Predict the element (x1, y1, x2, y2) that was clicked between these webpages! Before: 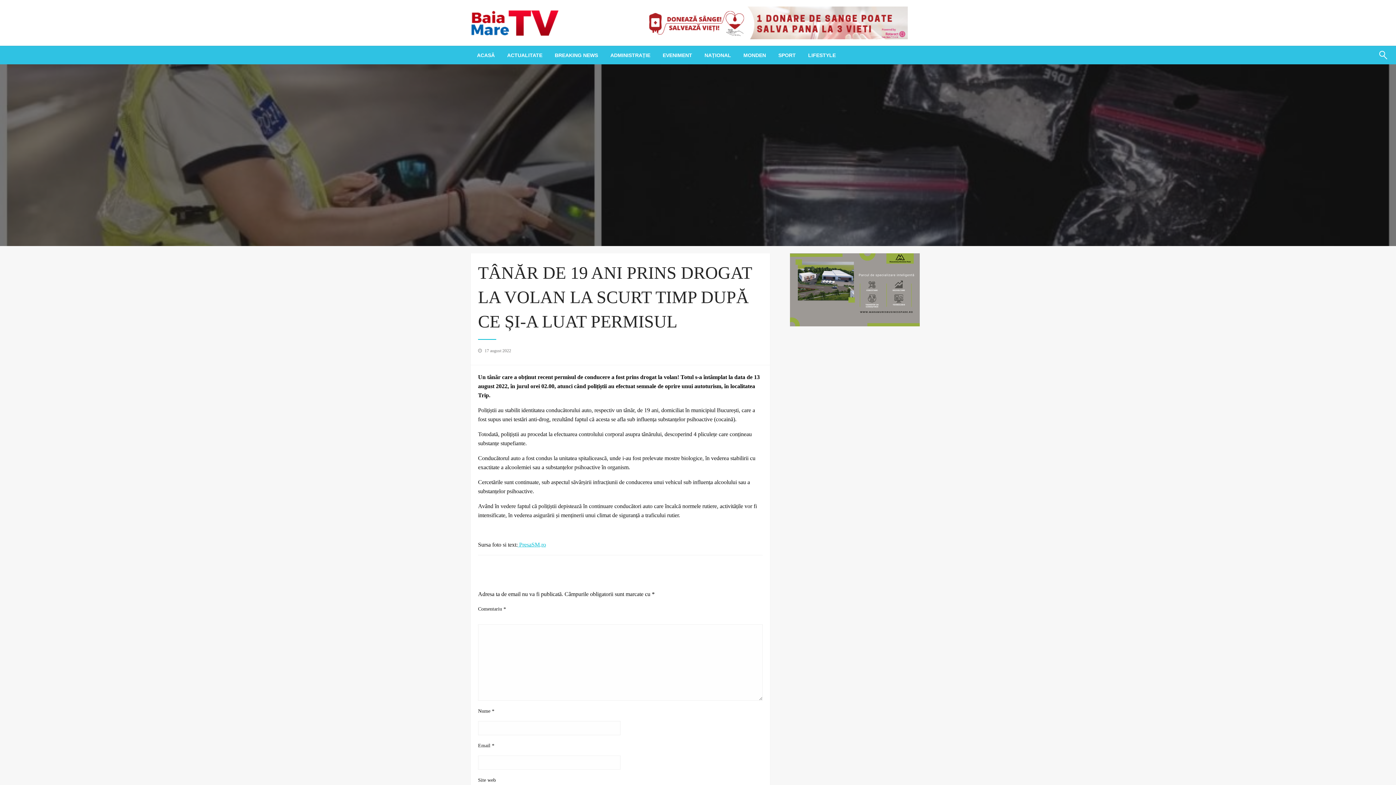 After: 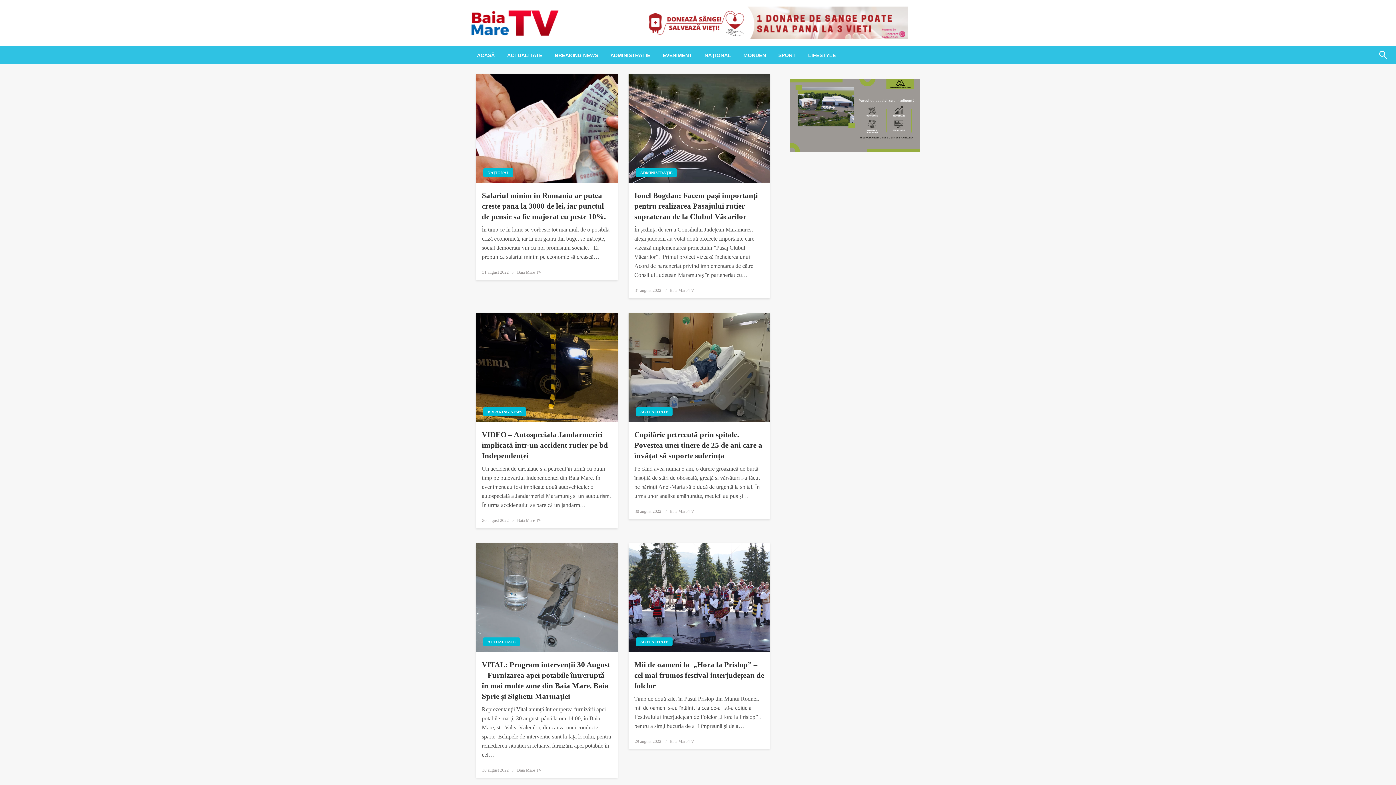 Action: label: 17 august 2022 bbox: (484, 348, 511, 353)